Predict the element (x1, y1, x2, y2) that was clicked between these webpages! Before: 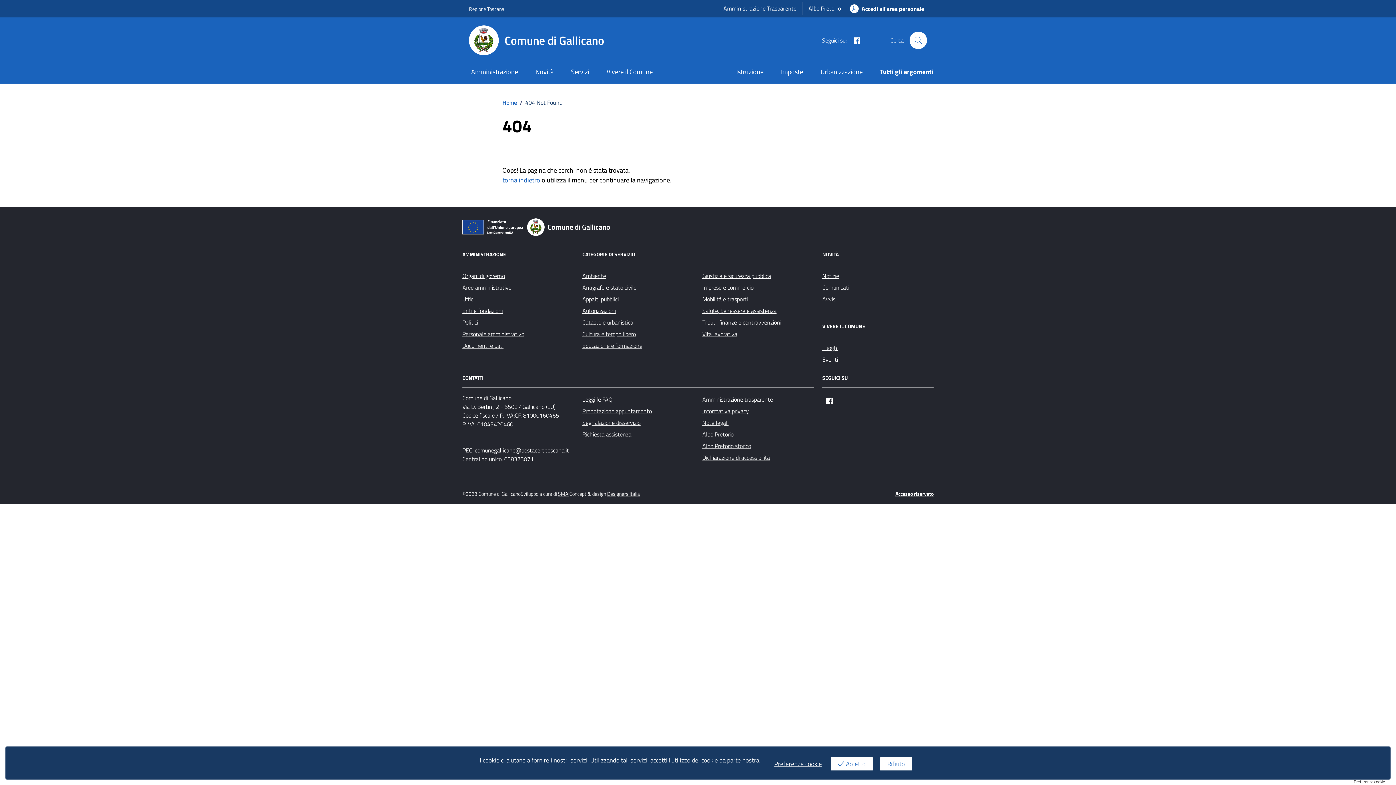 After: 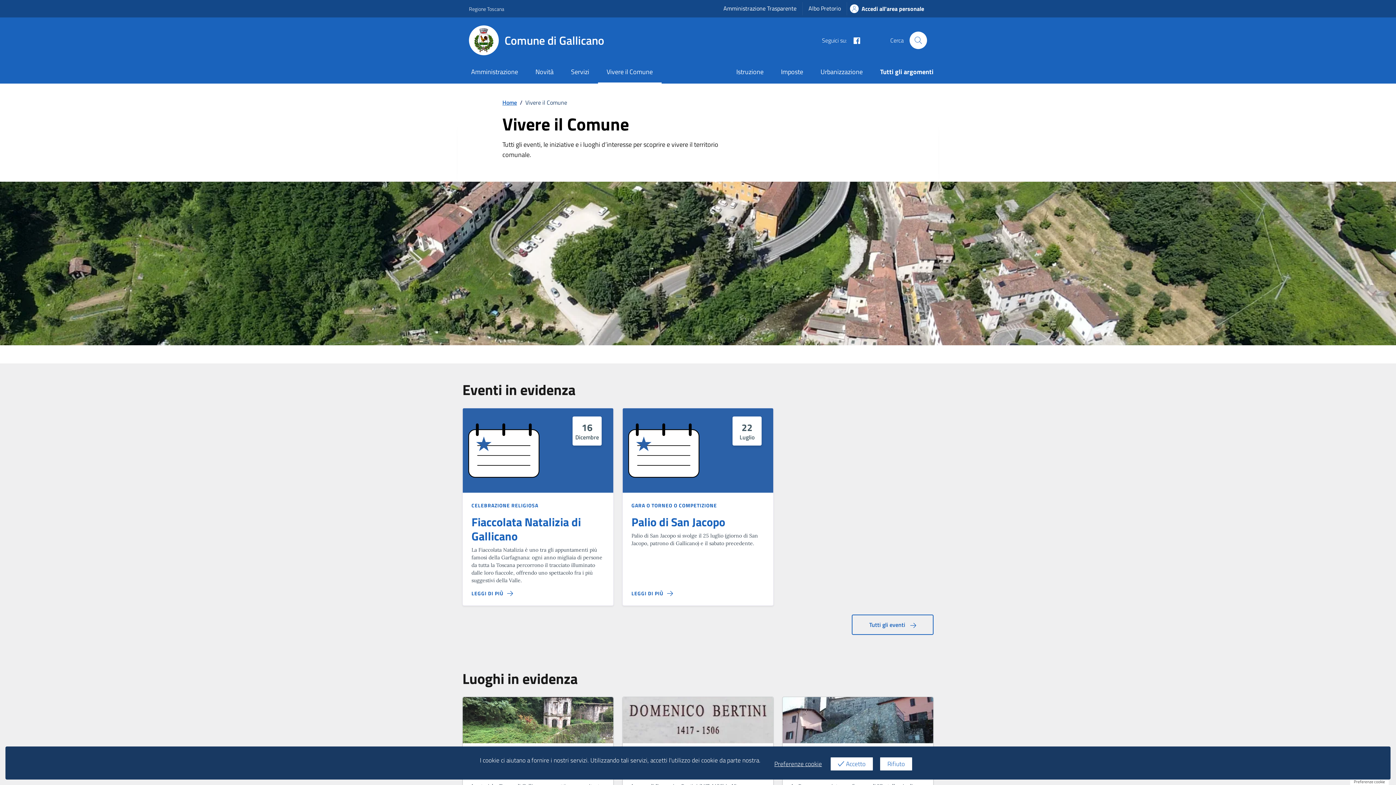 Action: bbox: (598, 61, 661, 83) label: Vivere il Comune